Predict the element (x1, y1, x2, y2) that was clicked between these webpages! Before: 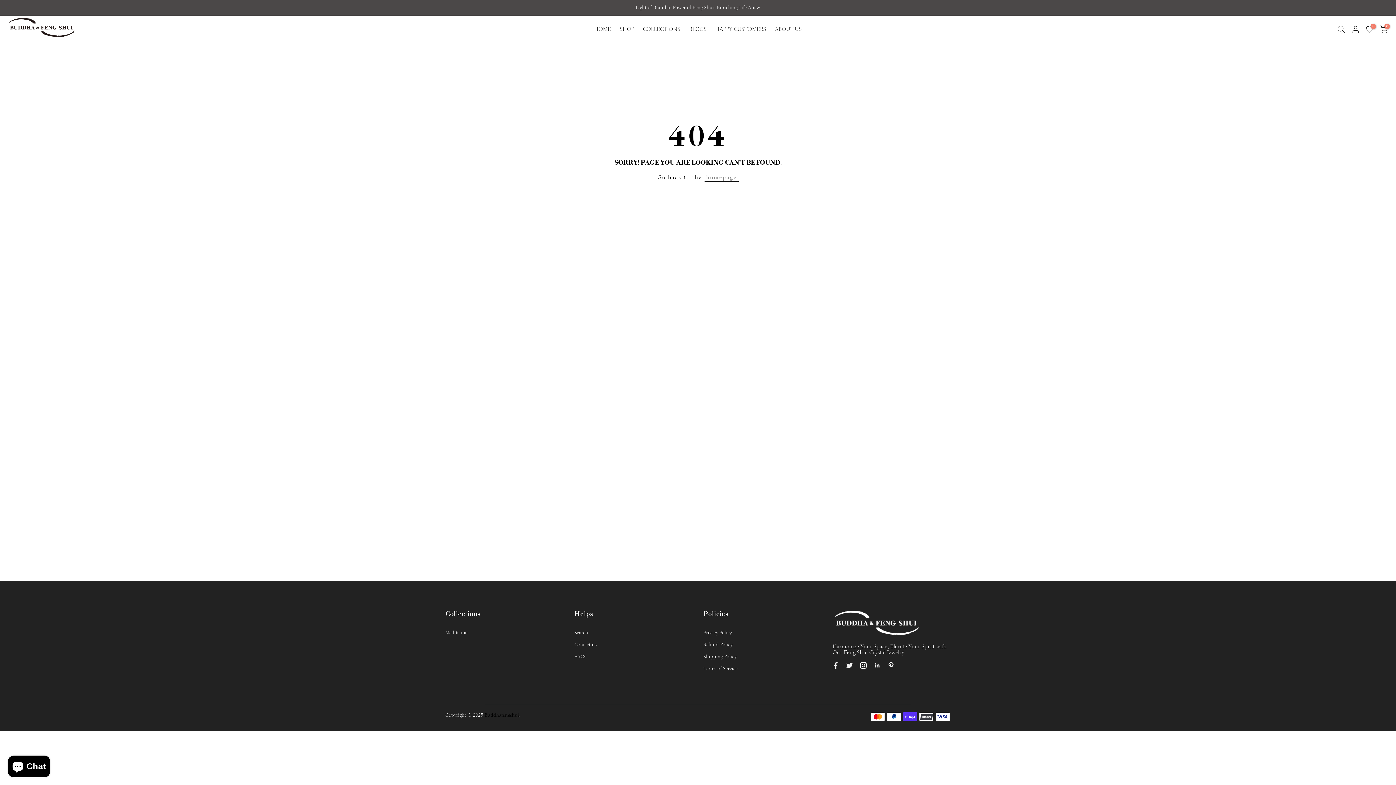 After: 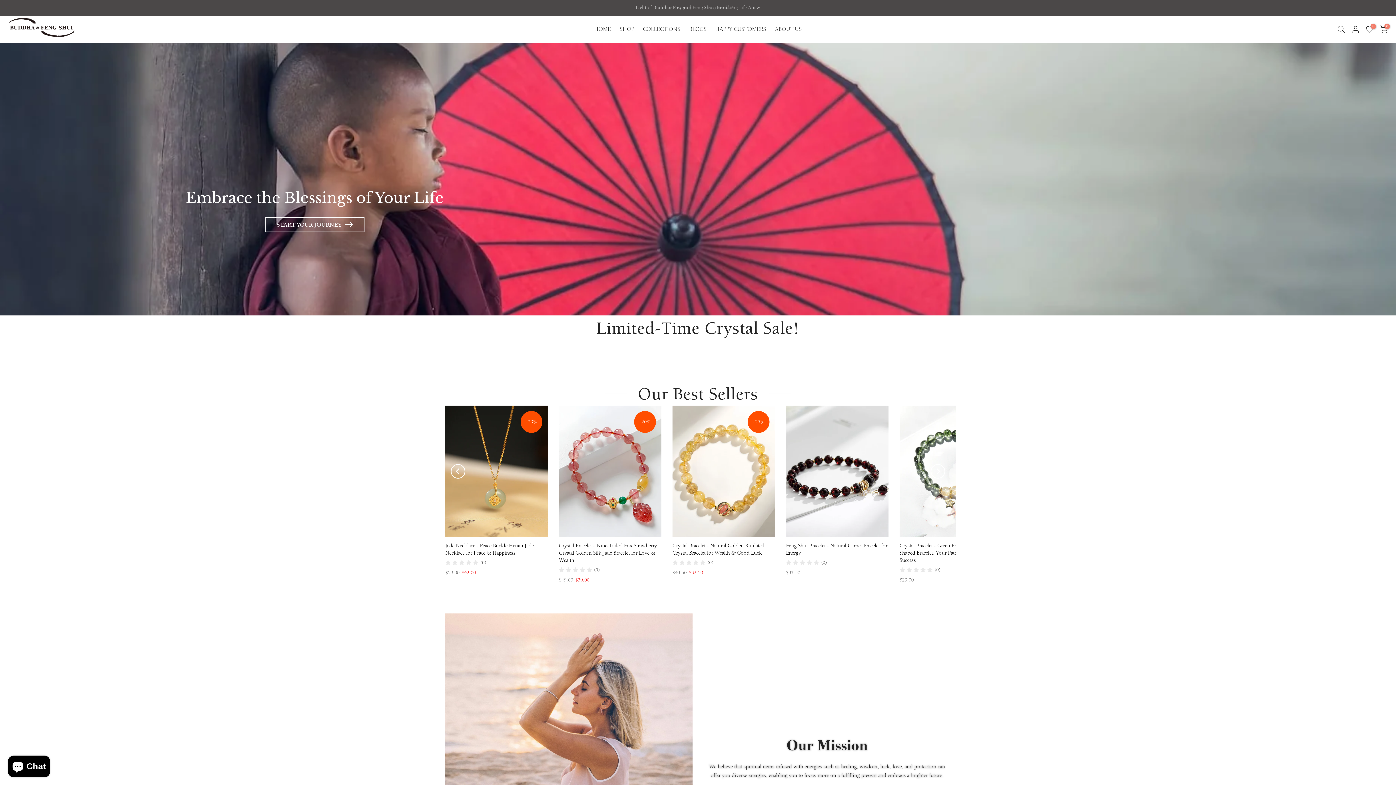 Action: label: homepage bbox: (704, 173, 738, 181)